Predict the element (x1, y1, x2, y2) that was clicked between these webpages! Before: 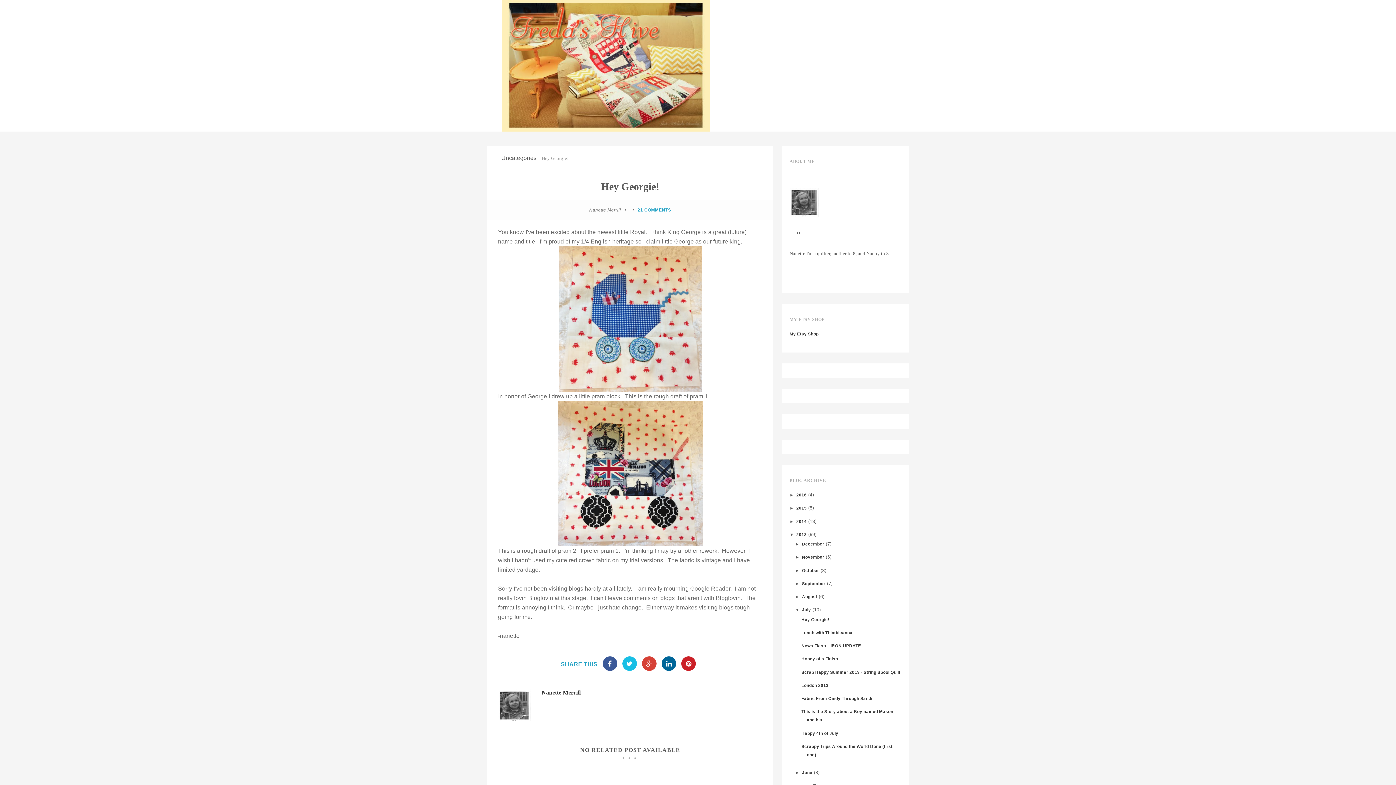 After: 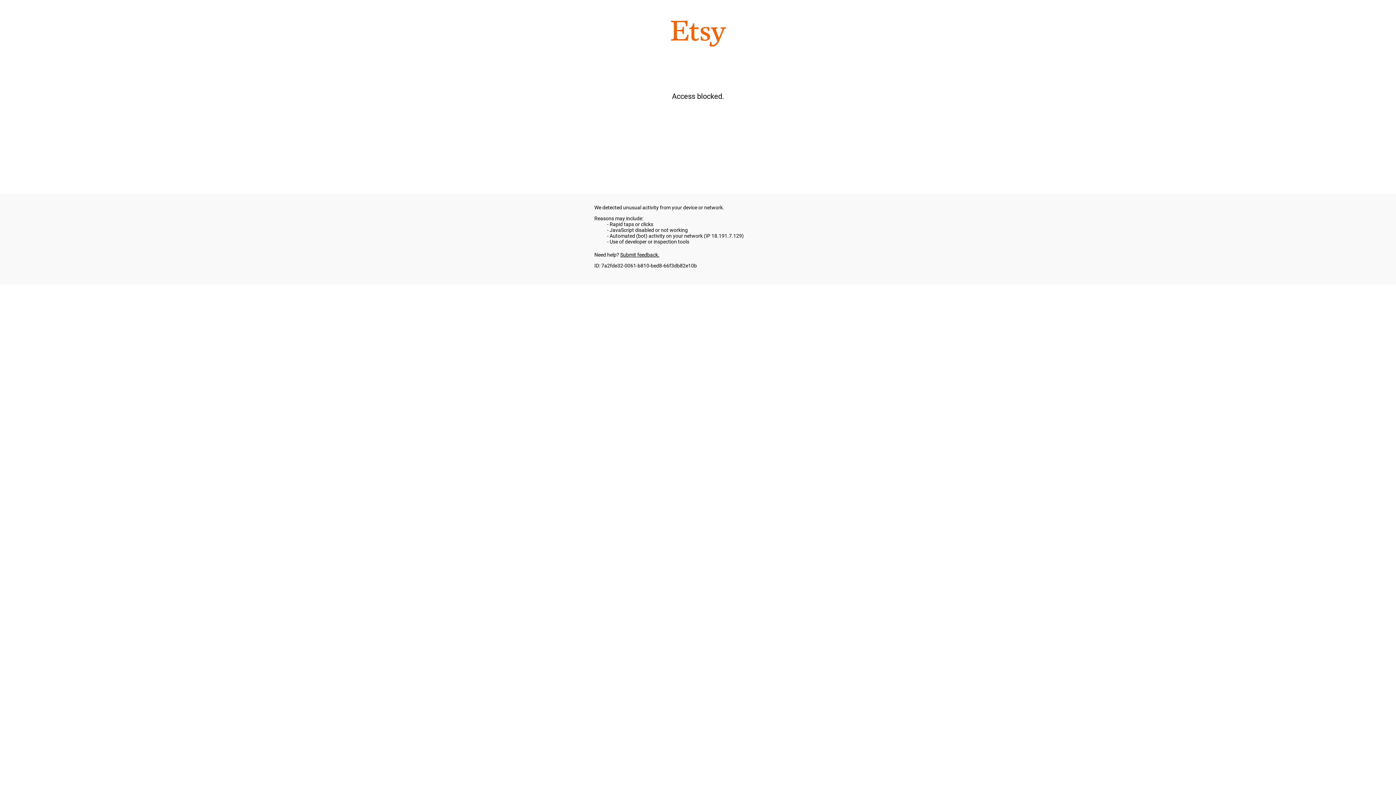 Action: bbox: (789, 331, 818, 336) label: My Etsy Shop